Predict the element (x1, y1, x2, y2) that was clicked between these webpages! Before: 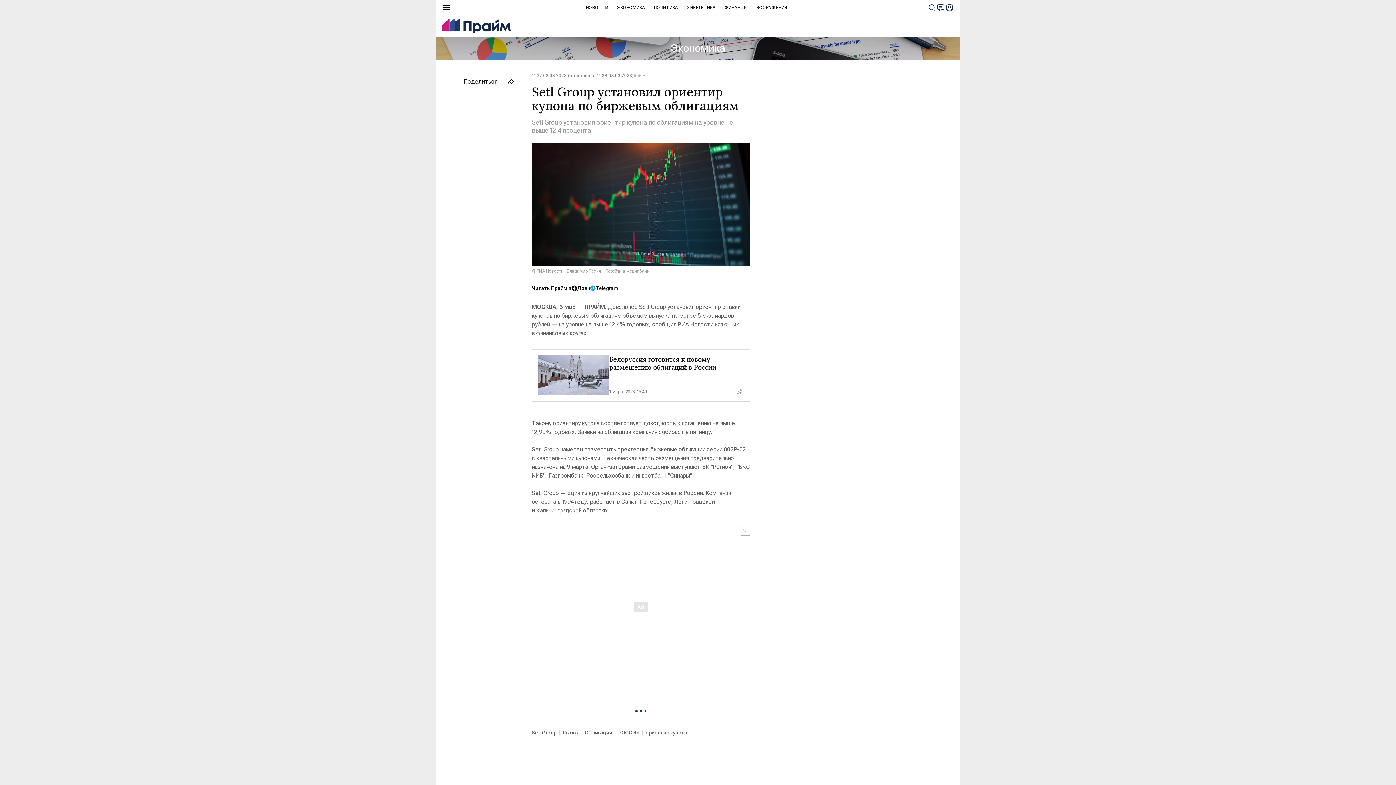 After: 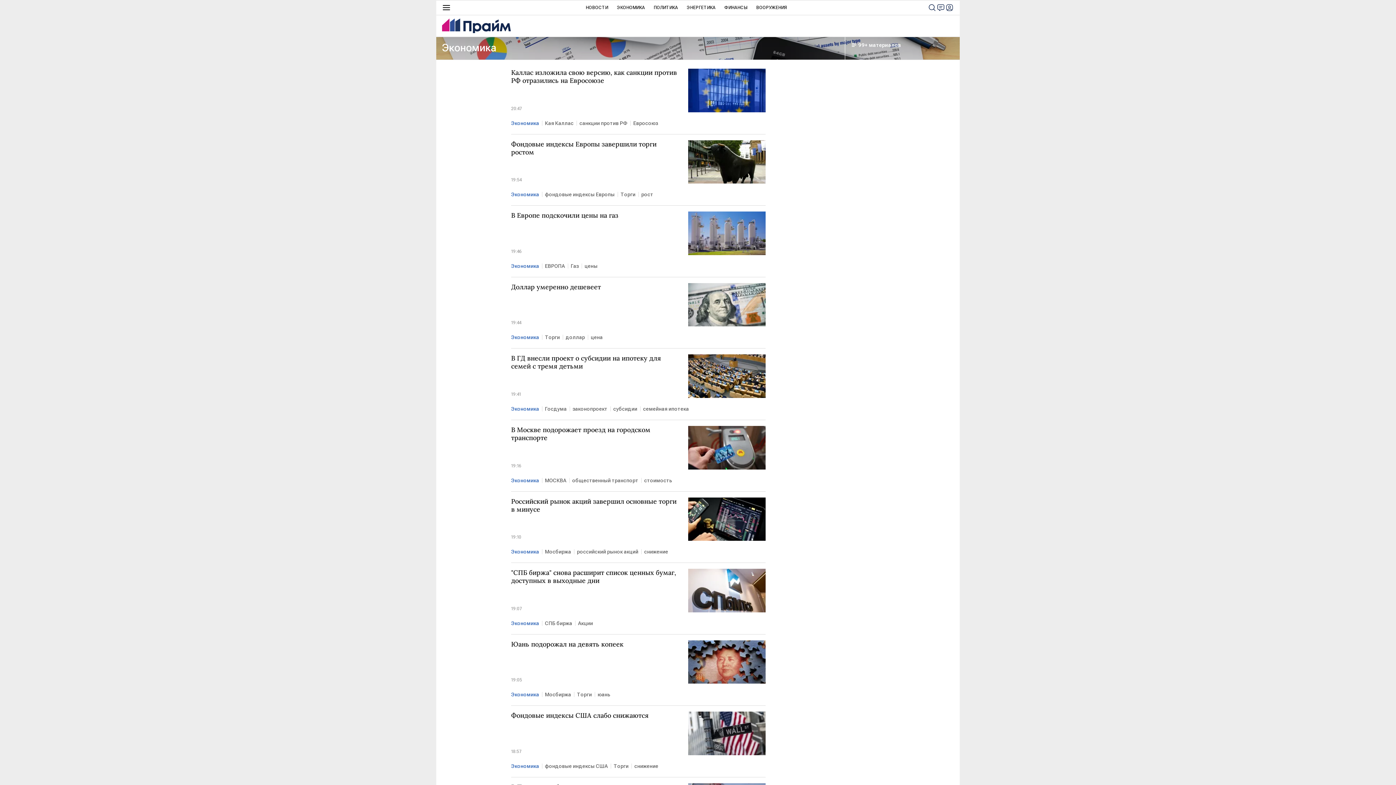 Action: bbox: (617, 0, 645, 14) label: ЭКОНОМИКА